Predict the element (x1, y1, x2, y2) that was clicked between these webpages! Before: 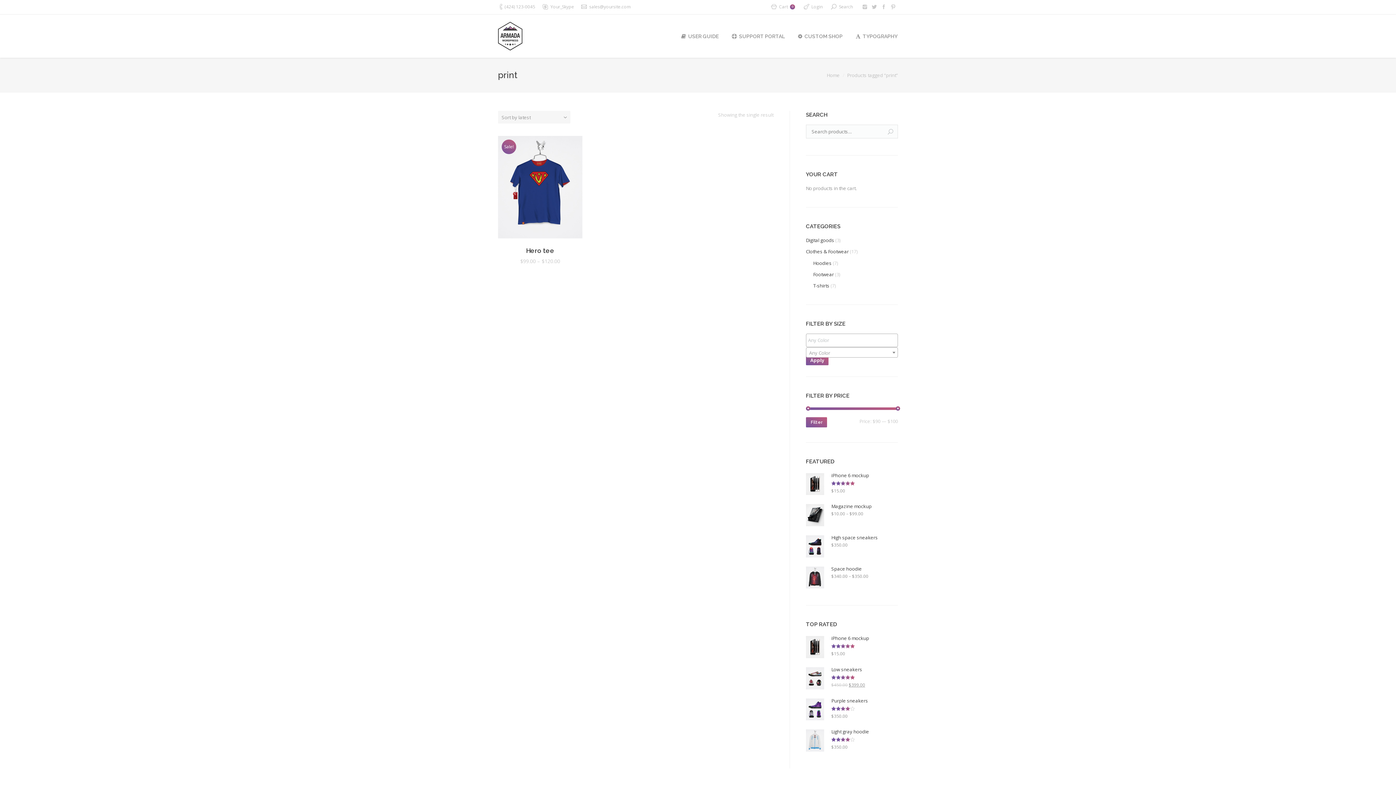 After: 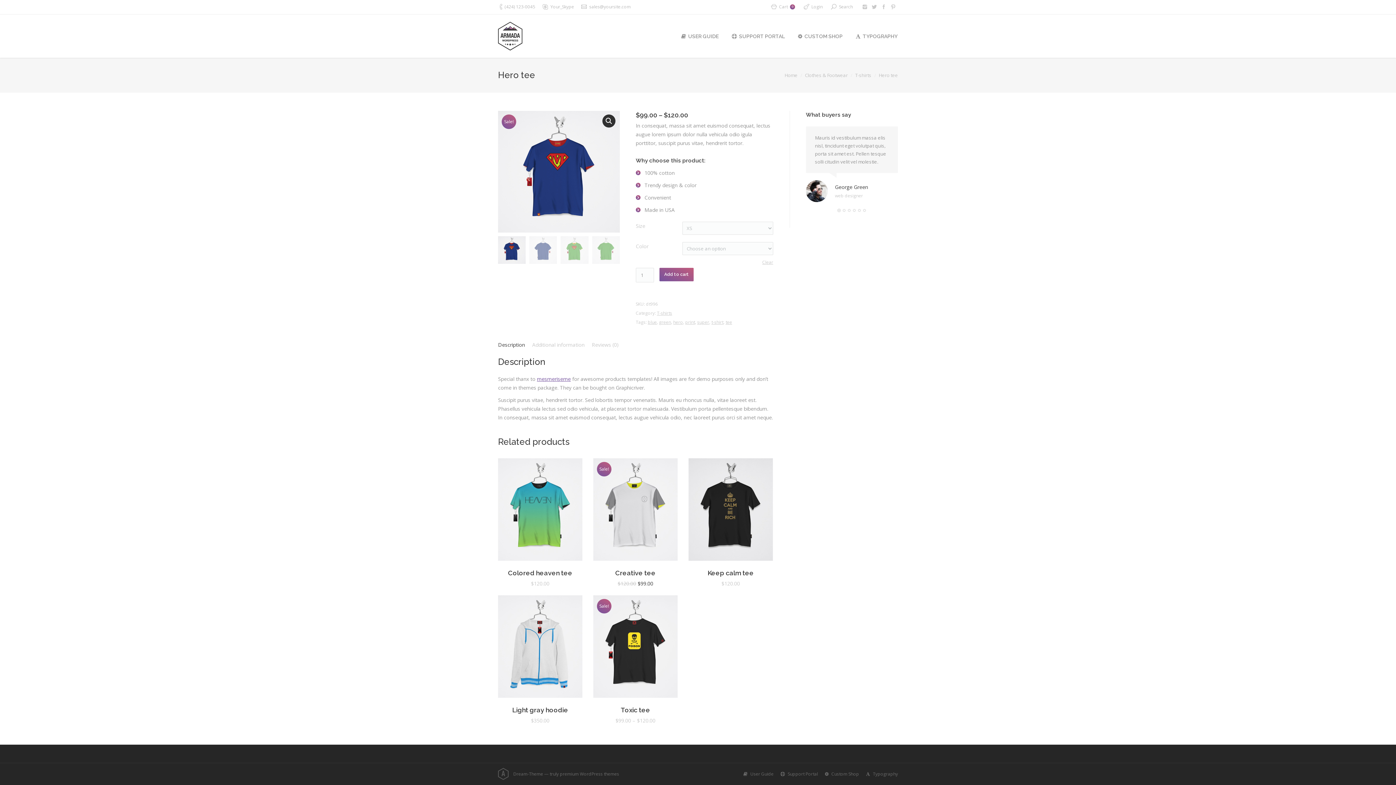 Action: label: Product details bbox: (542, 180, 558, 196)